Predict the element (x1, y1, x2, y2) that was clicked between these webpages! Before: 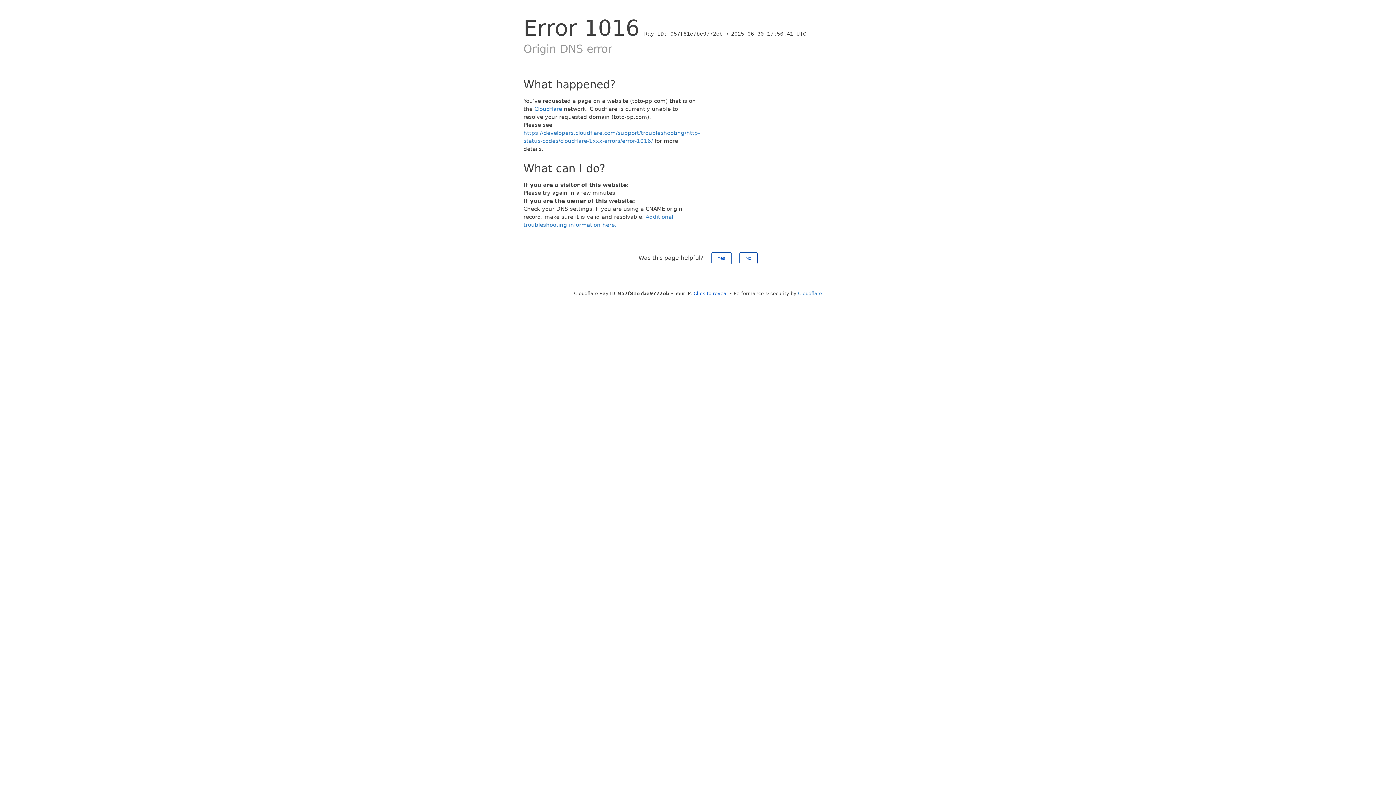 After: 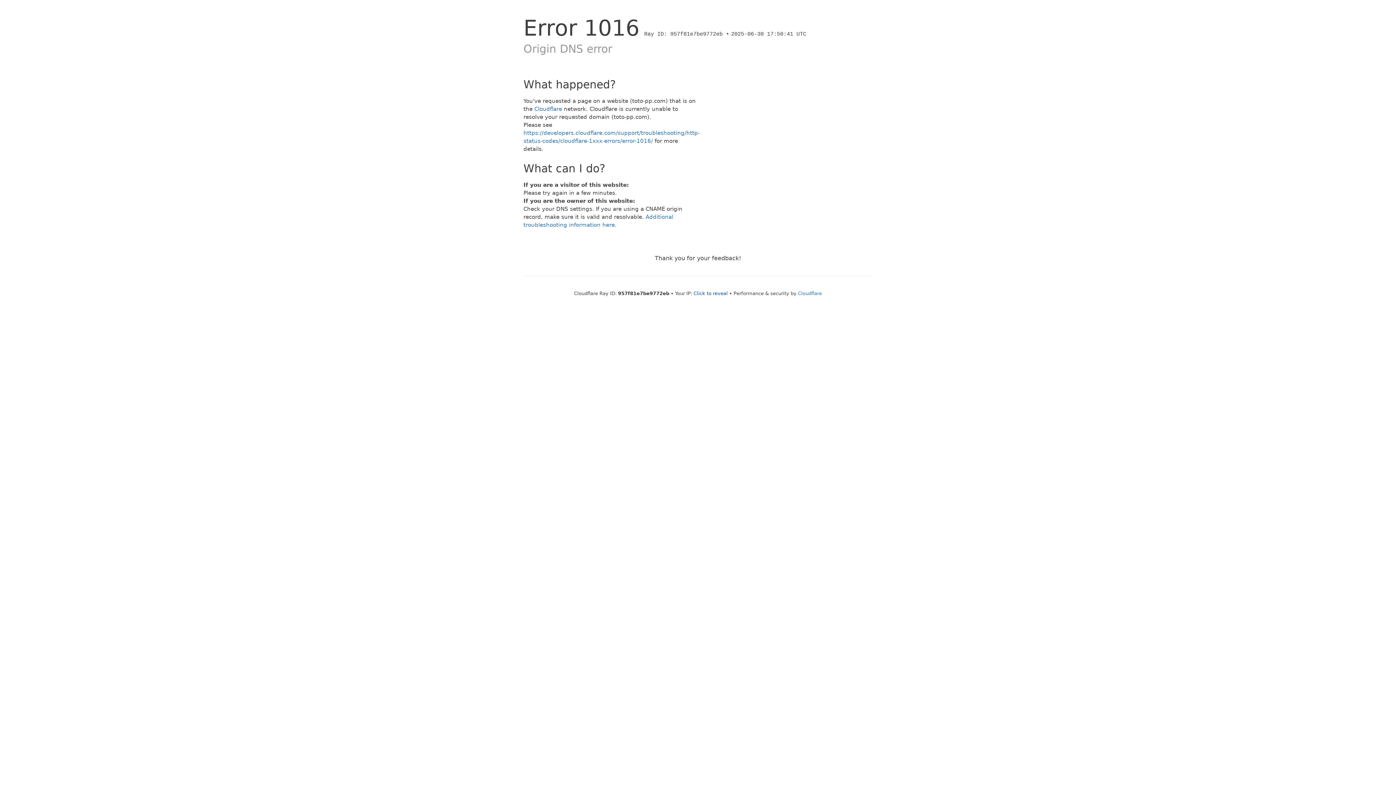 Action: label: No bbox: (739, 252, 757, 264)